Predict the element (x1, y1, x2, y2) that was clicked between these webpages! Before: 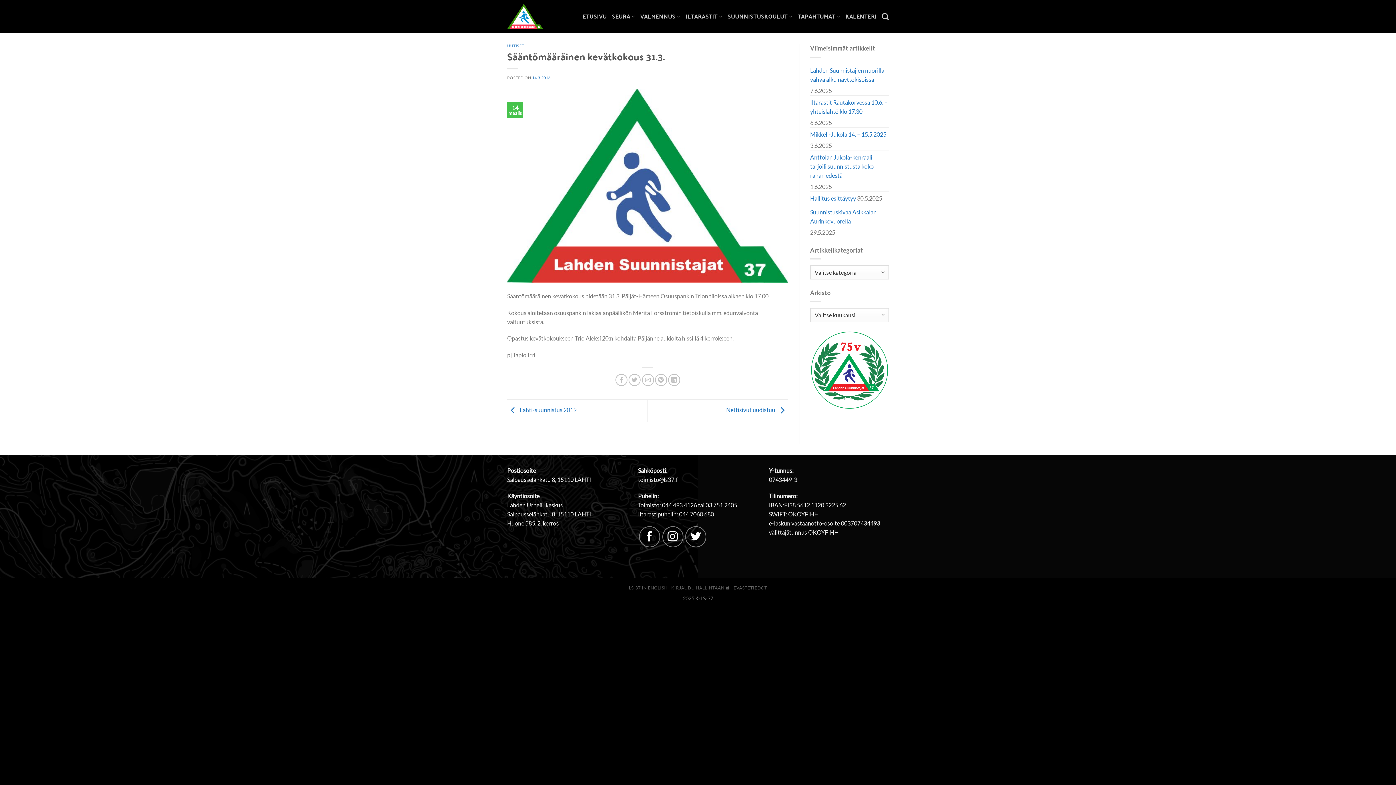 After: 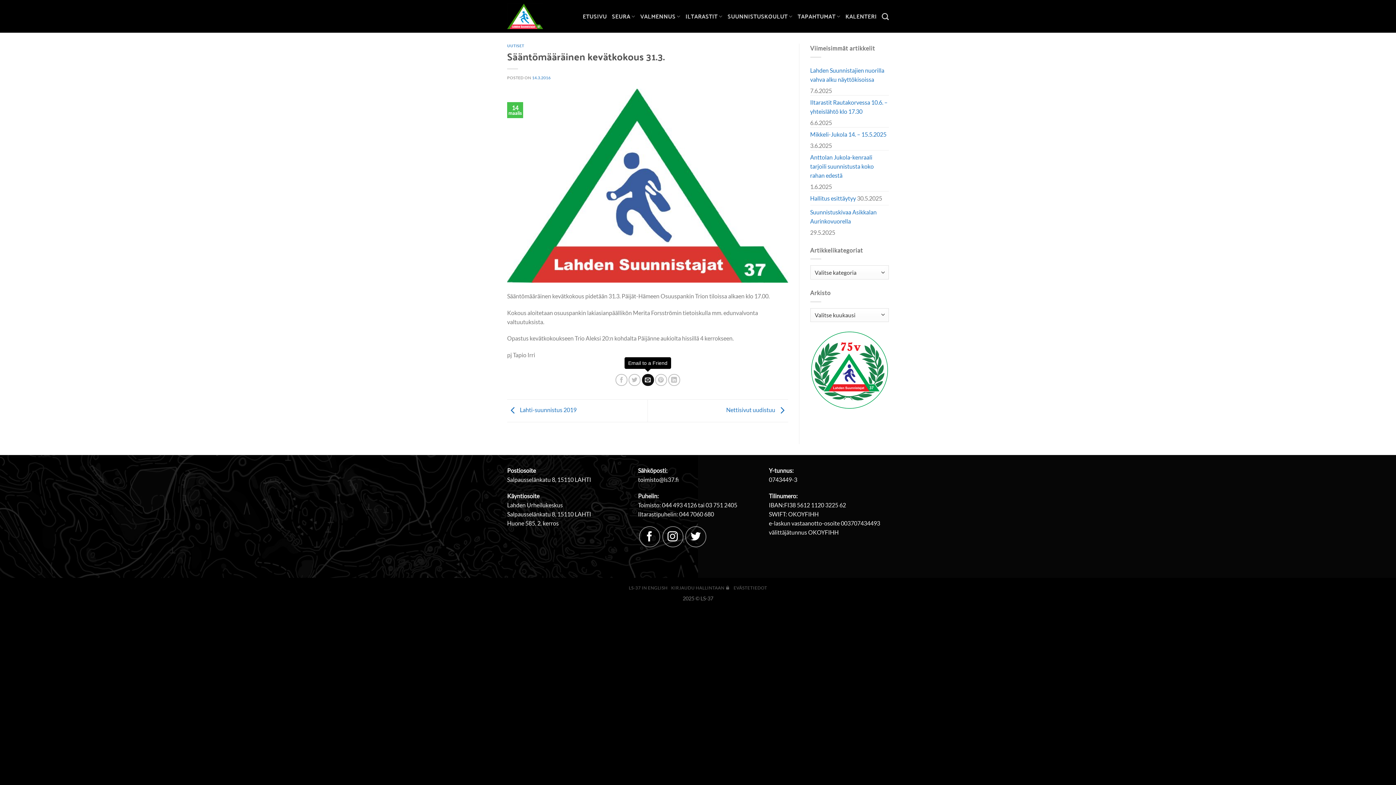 Action: bbox: (642, 374, 654, 386) label: Email to a Friend